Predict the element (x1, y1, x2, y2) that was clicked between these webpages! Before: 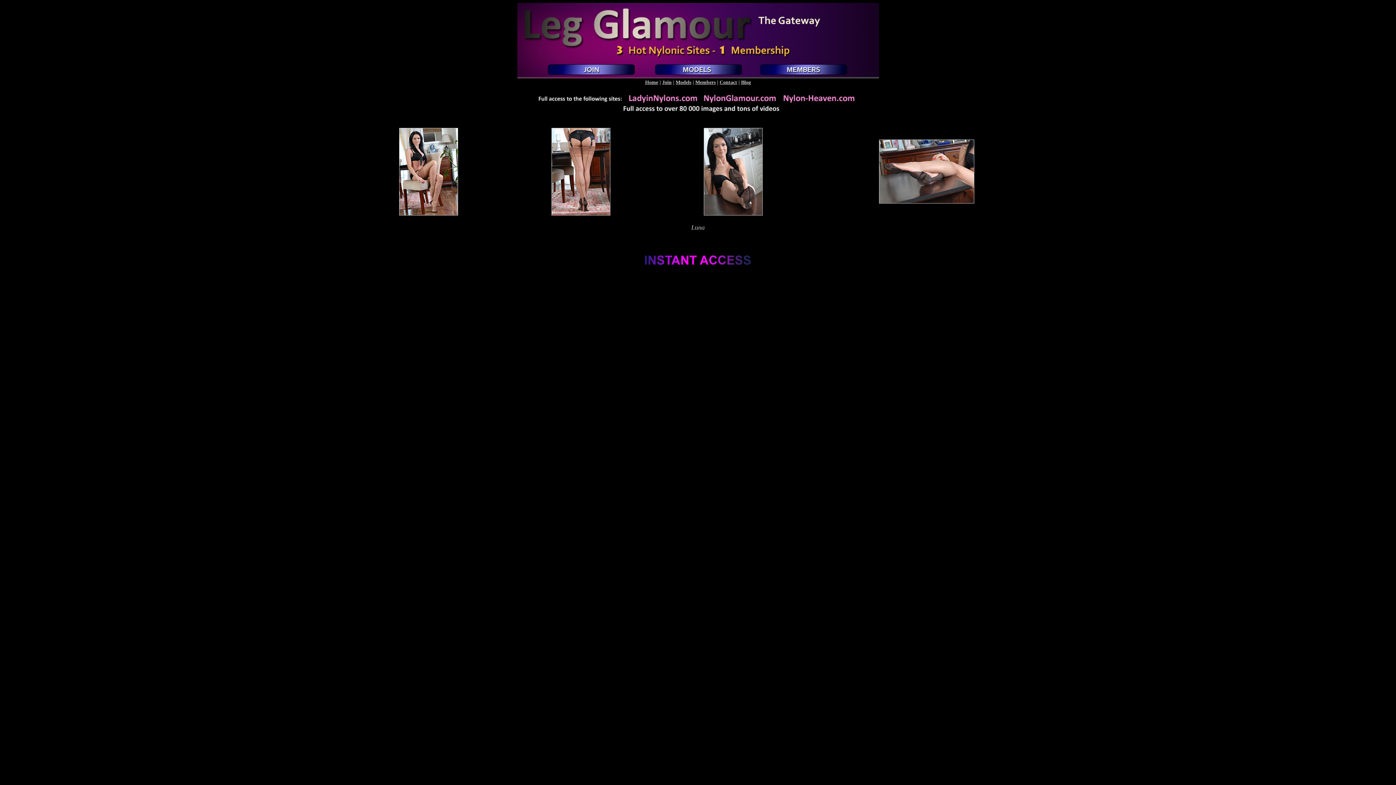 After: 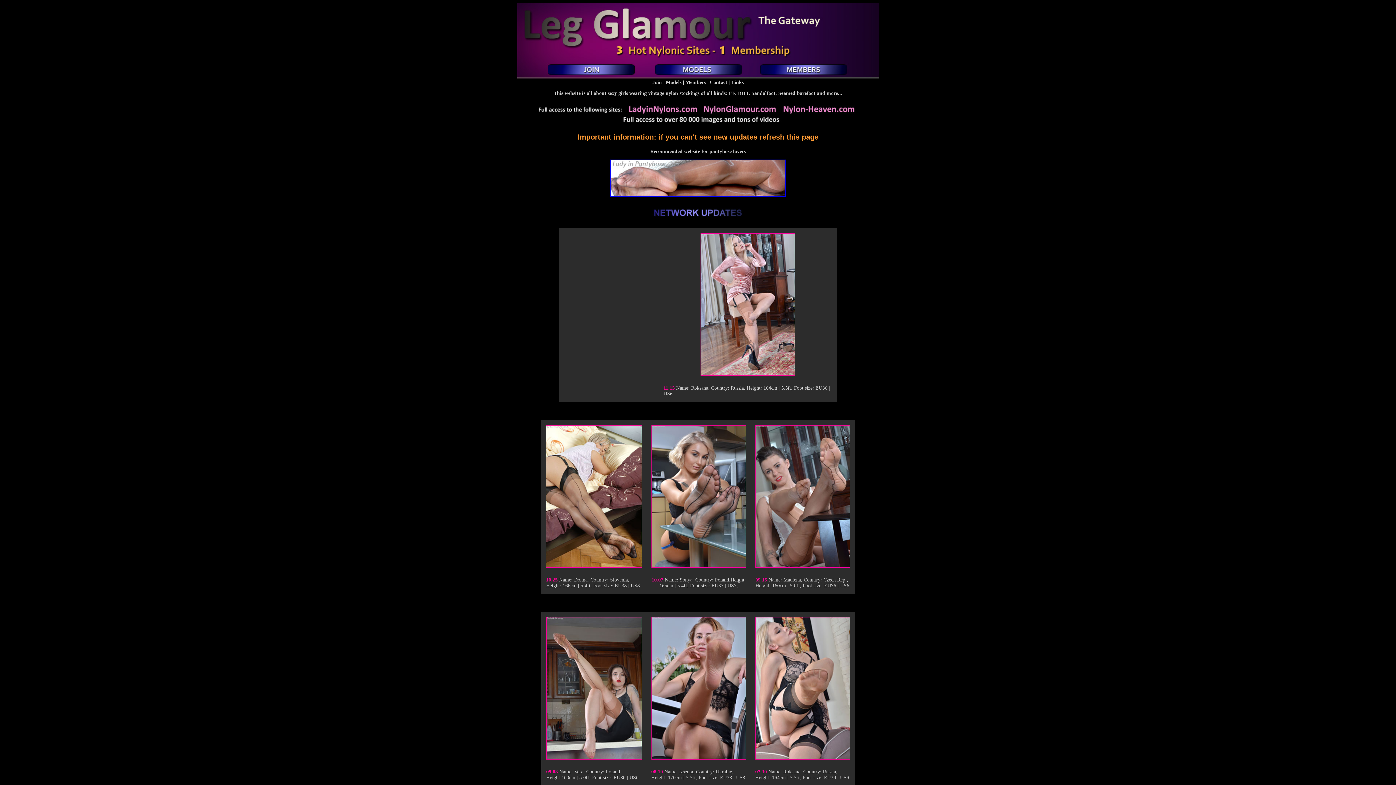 Action: label: Home bbox: (645, 79, 658, 85)